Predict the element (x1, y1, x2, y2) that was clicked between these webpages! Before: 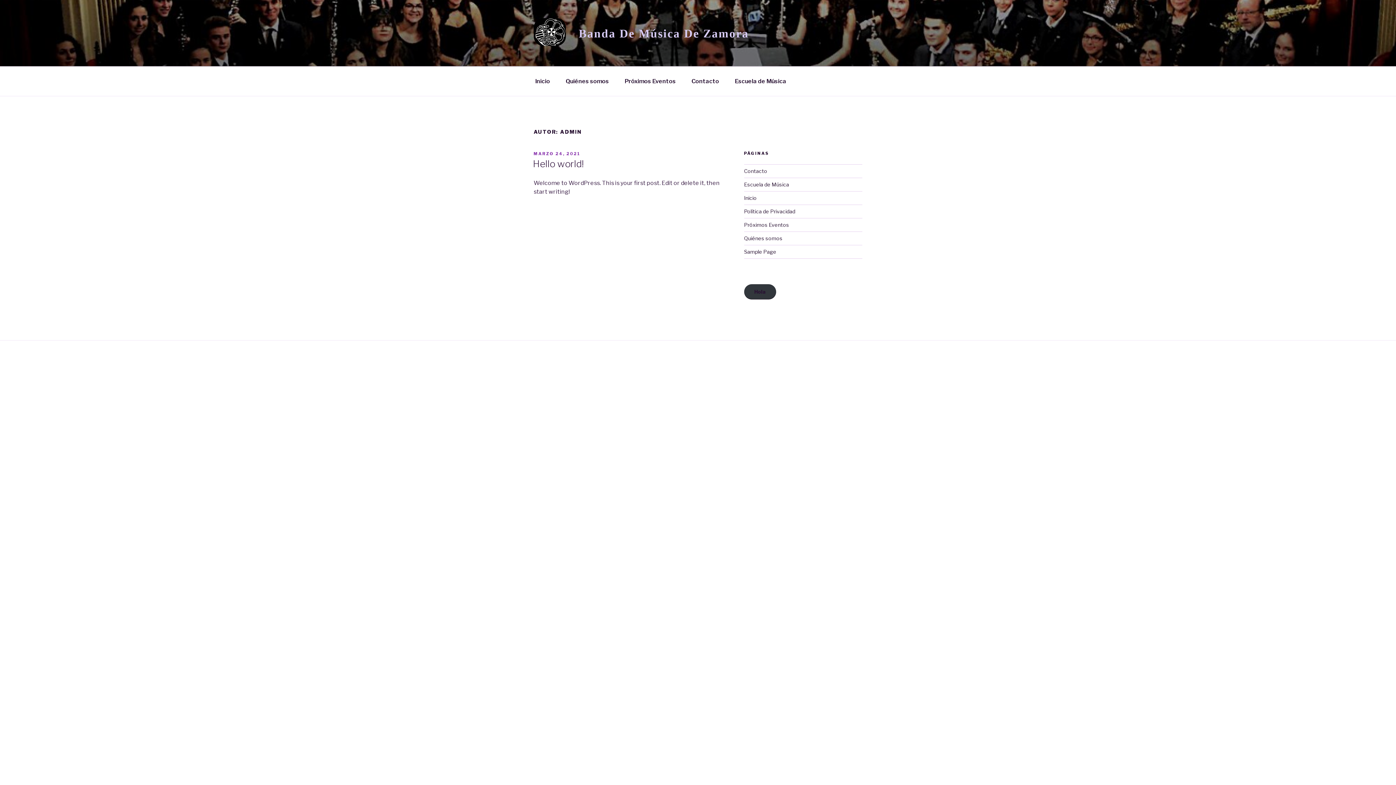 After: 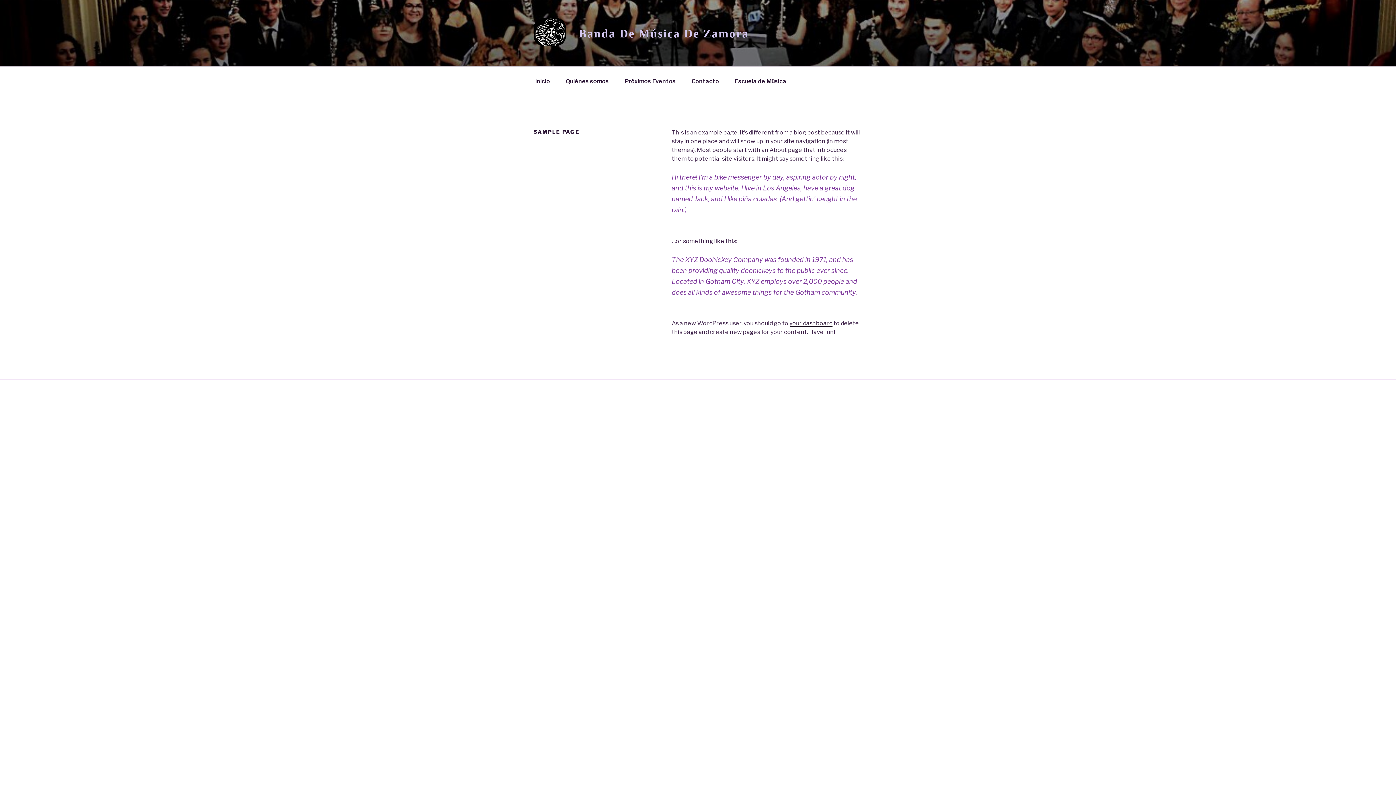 Action: label: Sample Page bbox: (744, 248, 776, 254)